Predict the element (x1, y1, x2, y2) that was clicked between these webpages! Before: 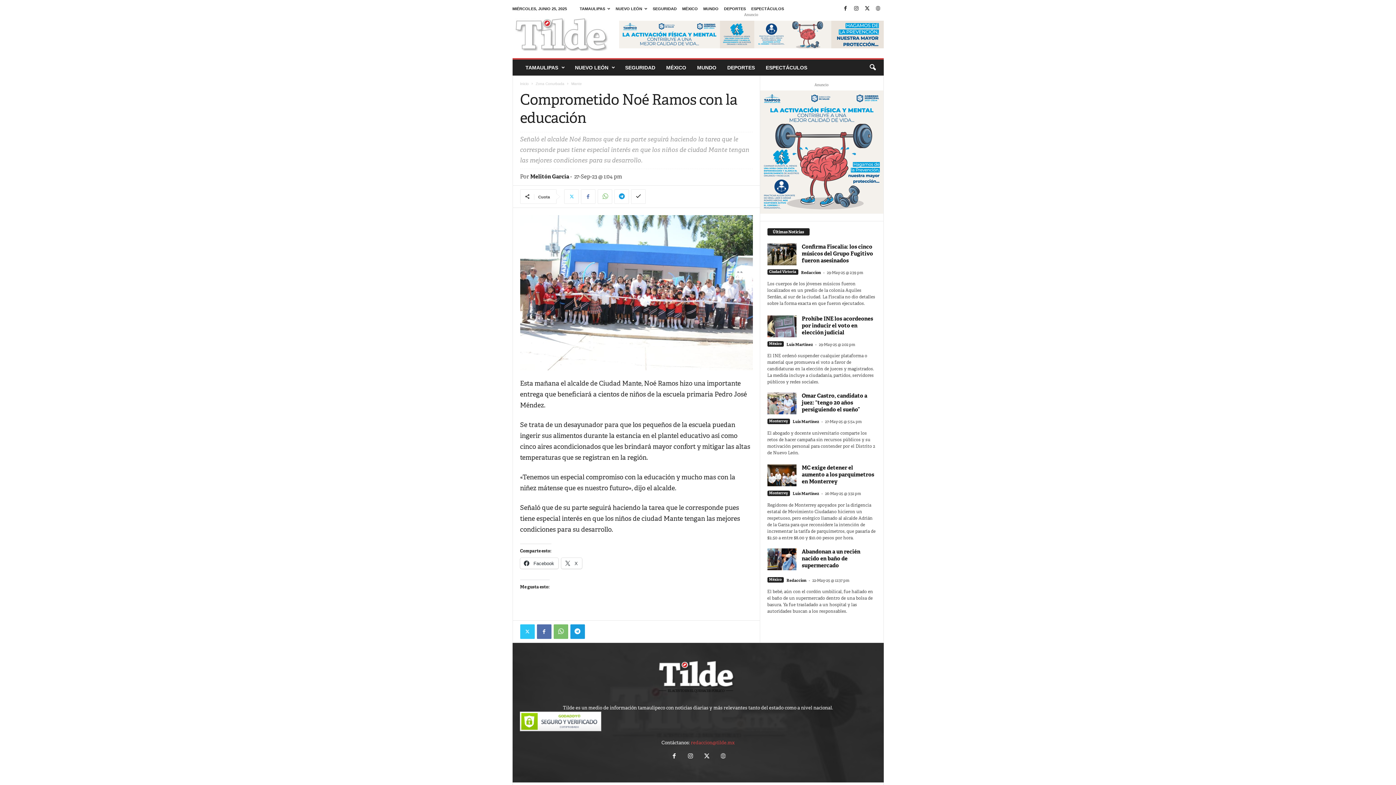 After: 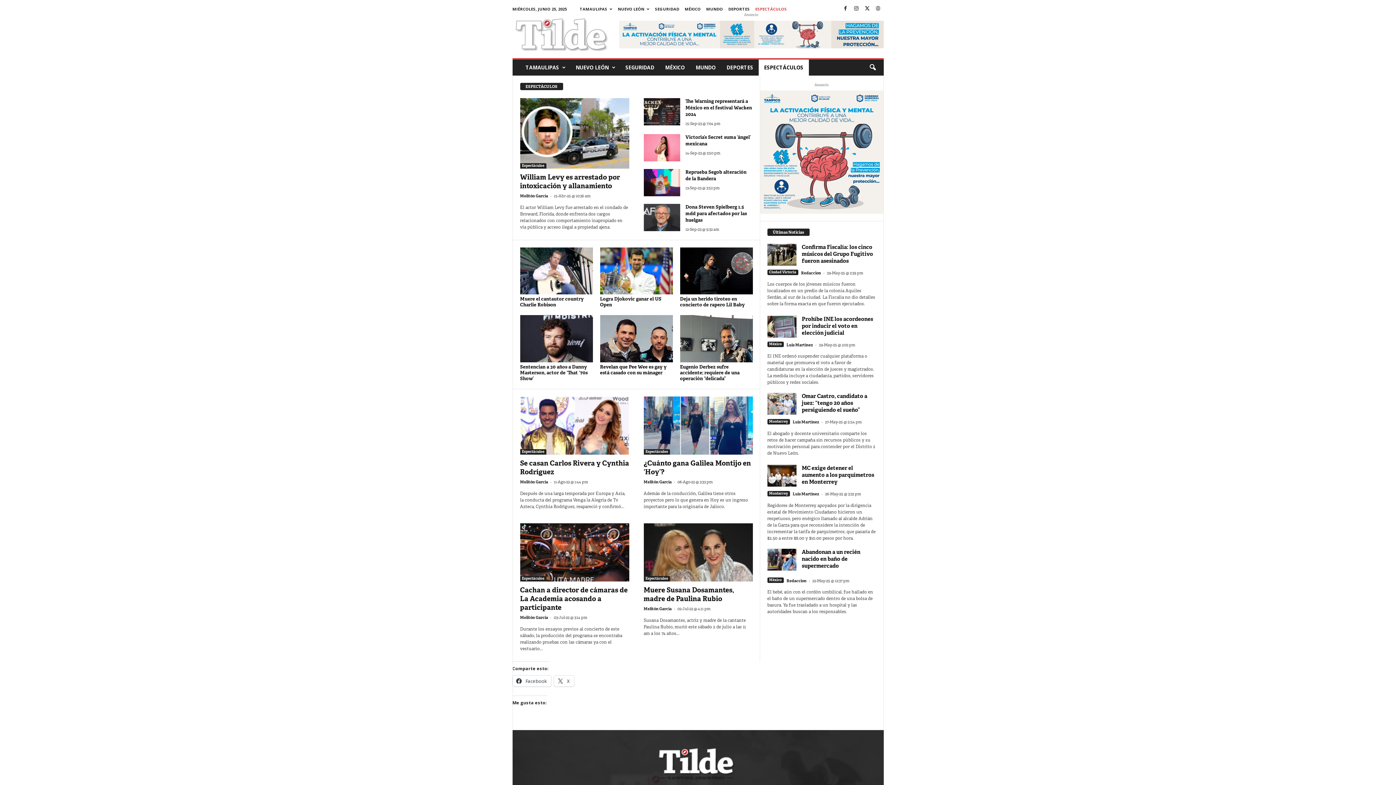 Action: label: ESPECTÁCULOS bbox: (760, 59, 812, 75)